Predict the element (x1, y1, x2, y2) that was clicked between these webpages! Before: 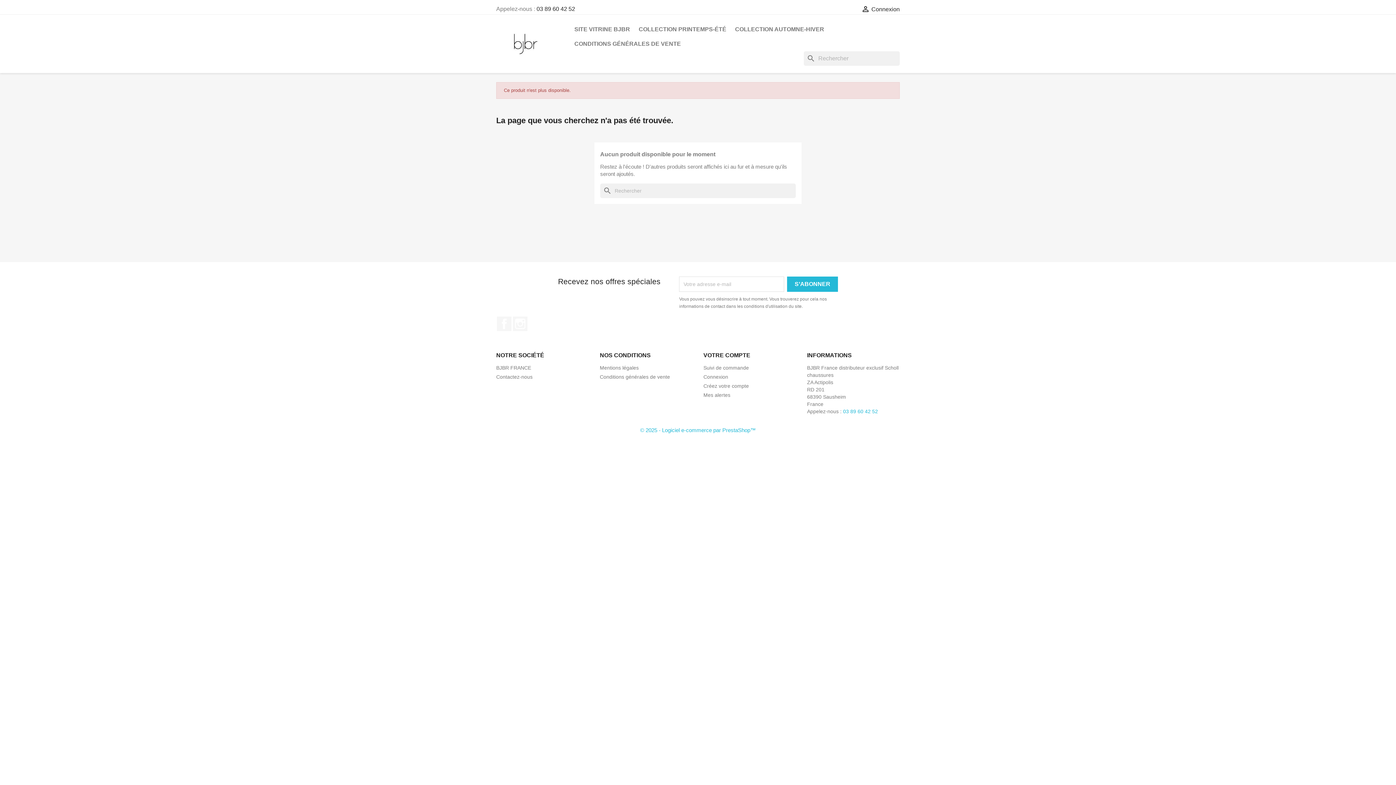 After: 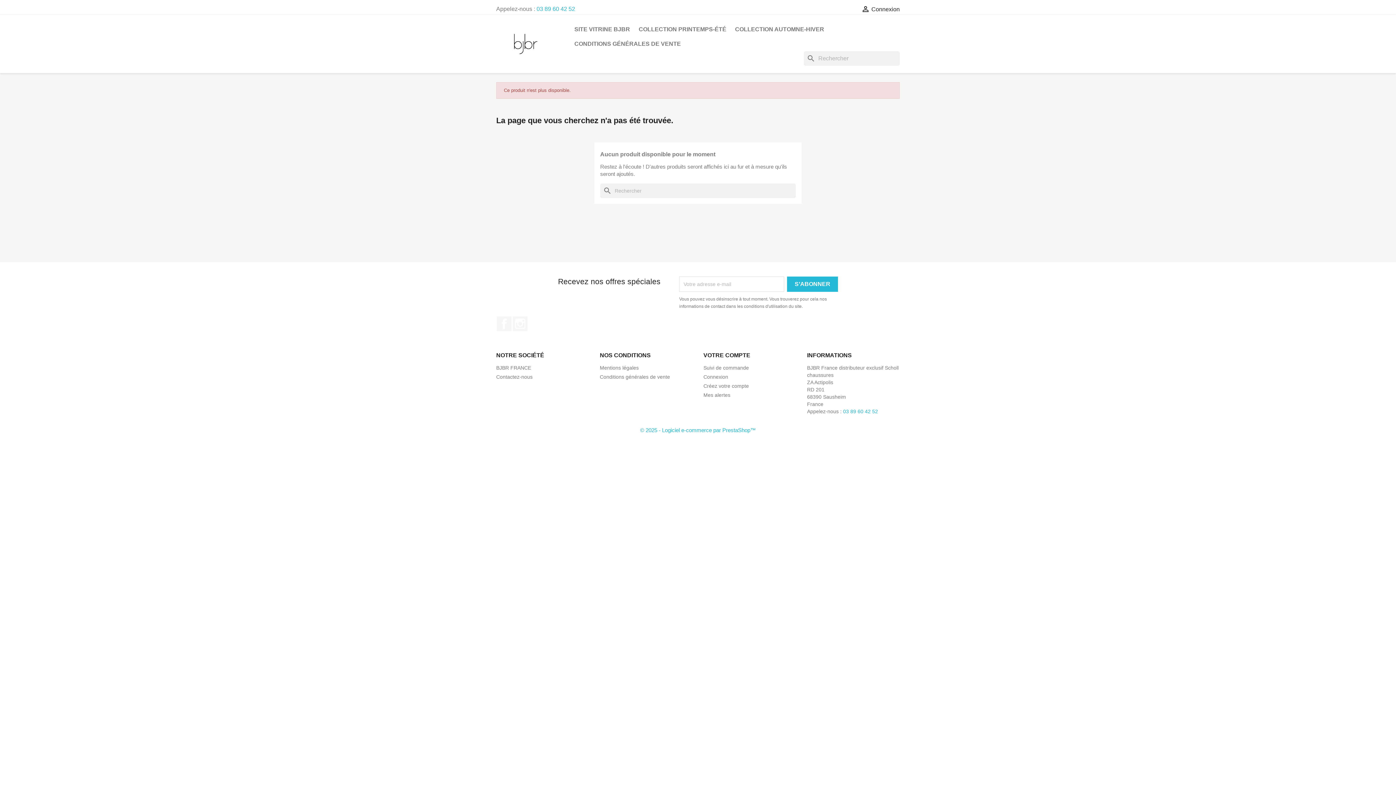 Action: label: 03 89 60 42 52 bbox: (536, 5, 575, 12)